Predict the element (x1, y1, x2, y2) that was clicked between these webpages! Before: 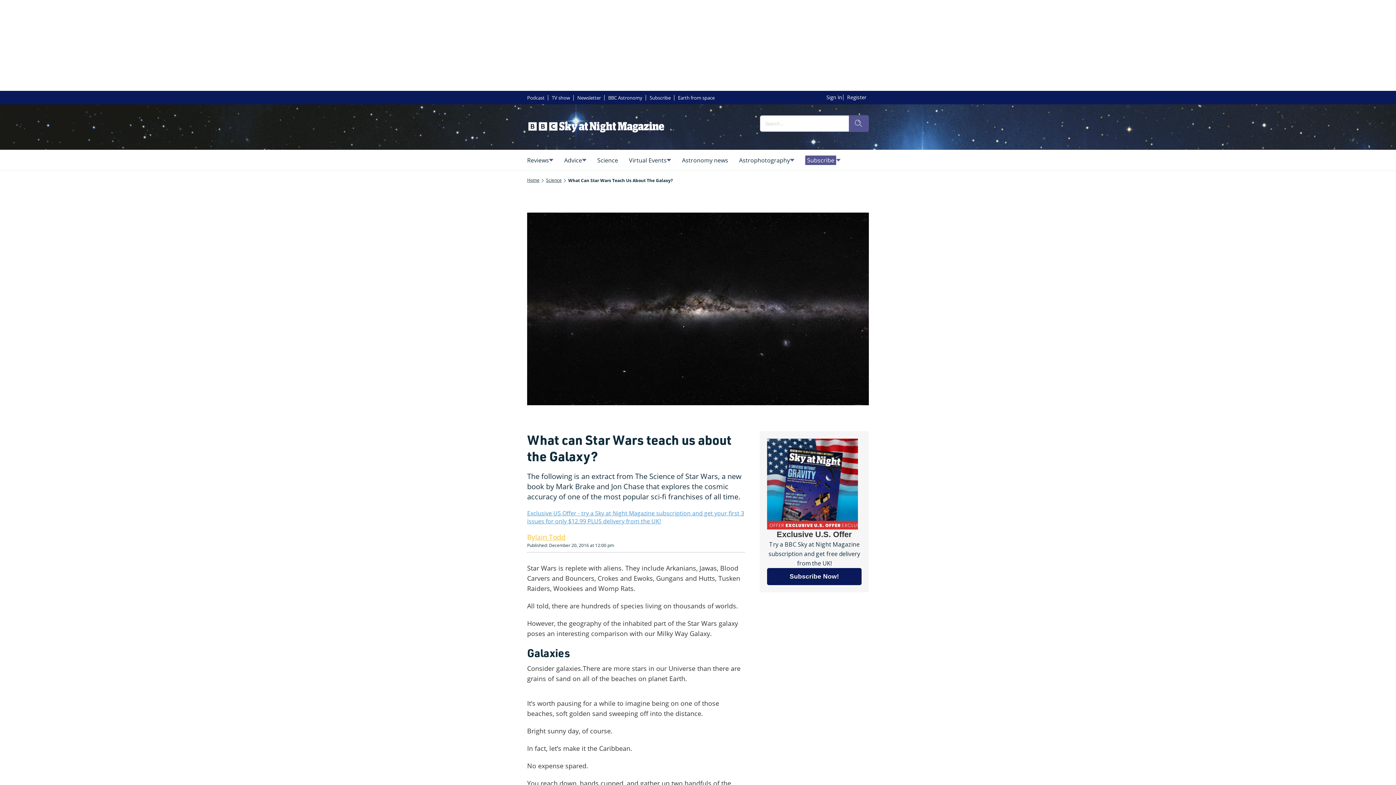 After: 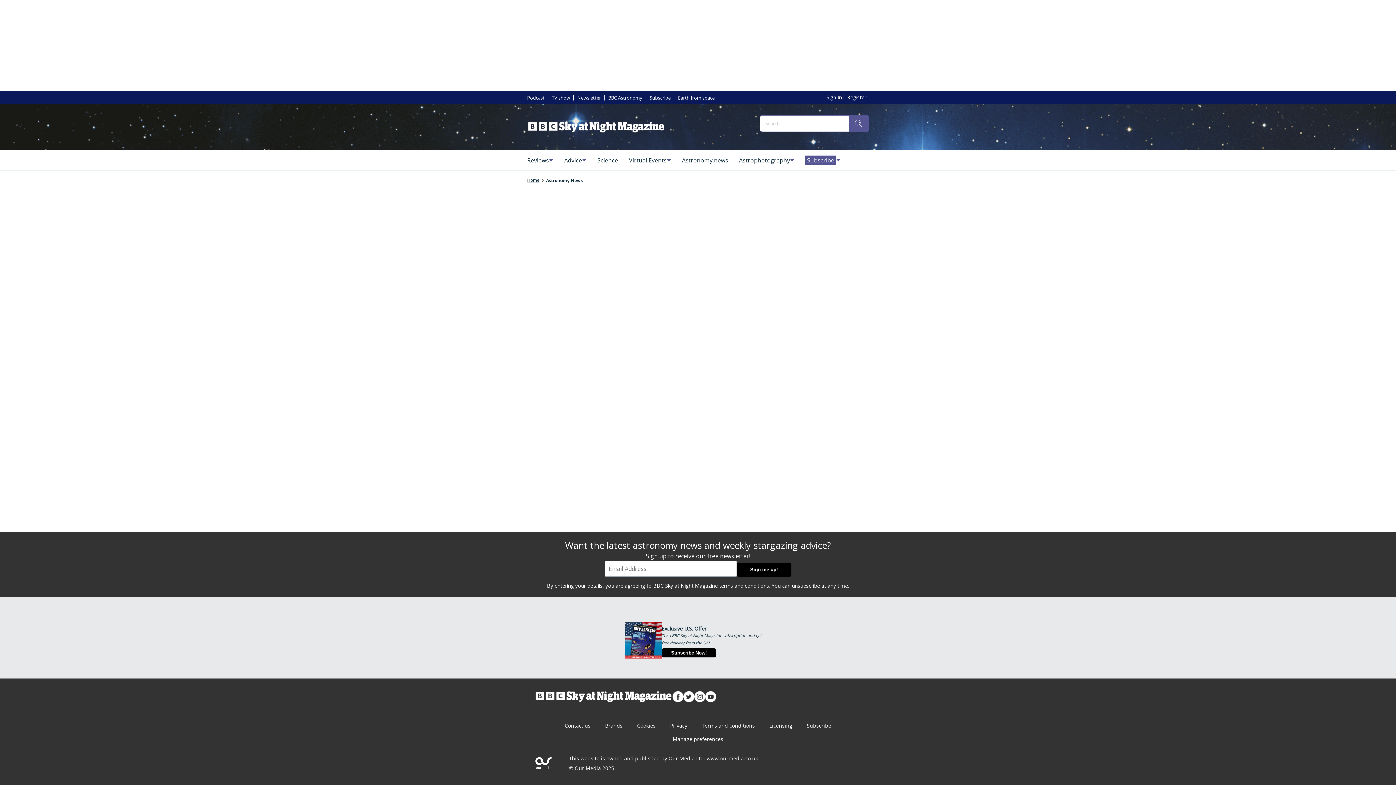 Action: bbox: (682, 155, 728, 165) label: Astronomy news